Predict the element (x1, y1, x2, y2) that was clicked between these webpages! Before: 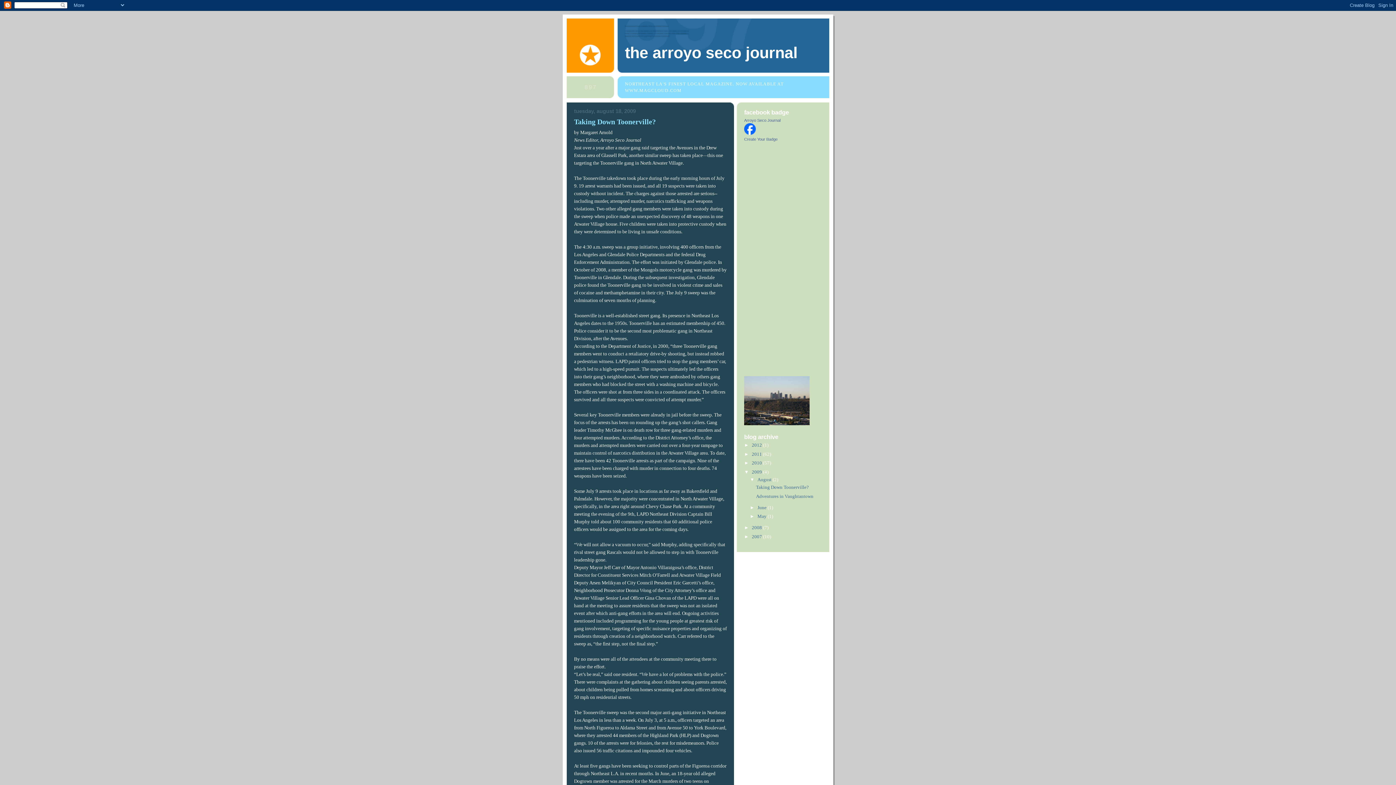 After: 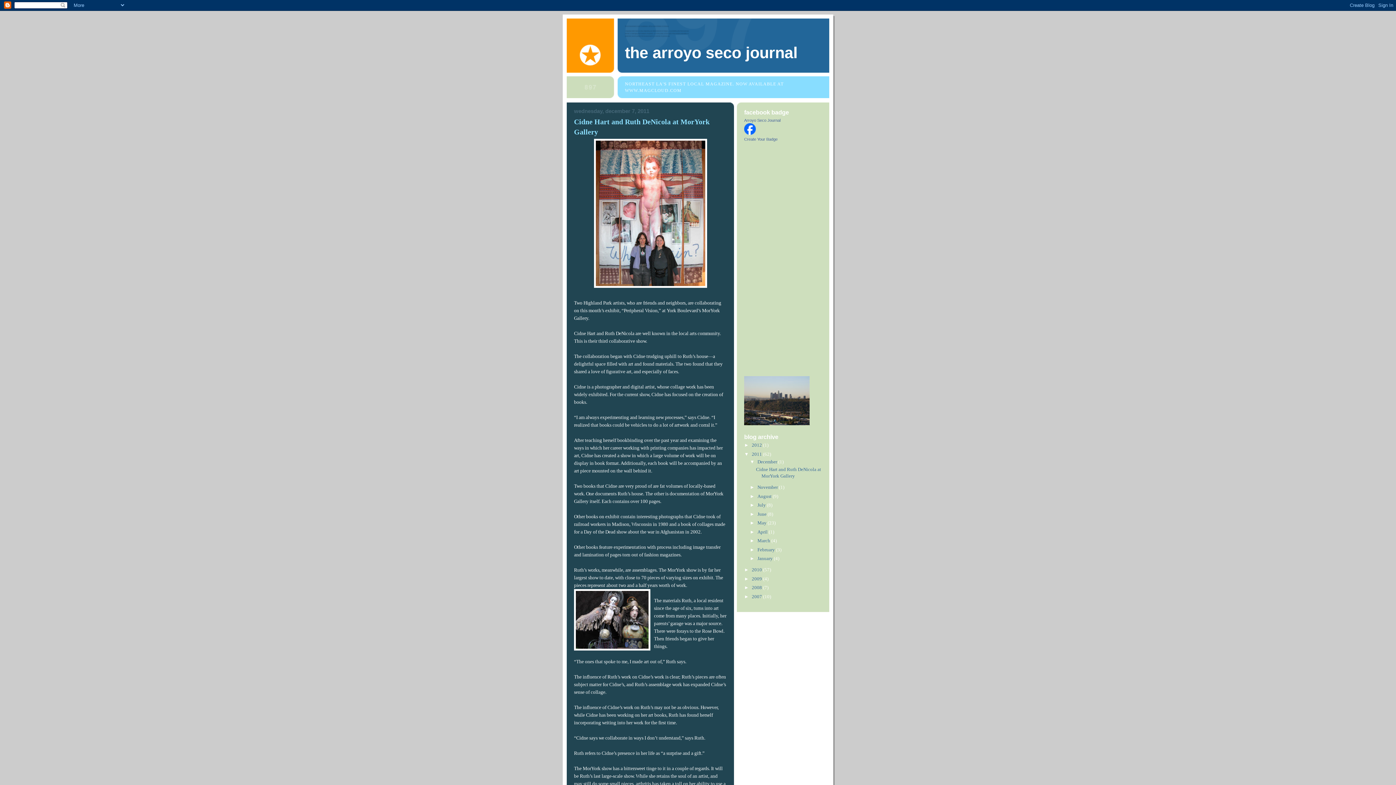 Action: label: 2011  bbox: (752, 451, 763, 456)